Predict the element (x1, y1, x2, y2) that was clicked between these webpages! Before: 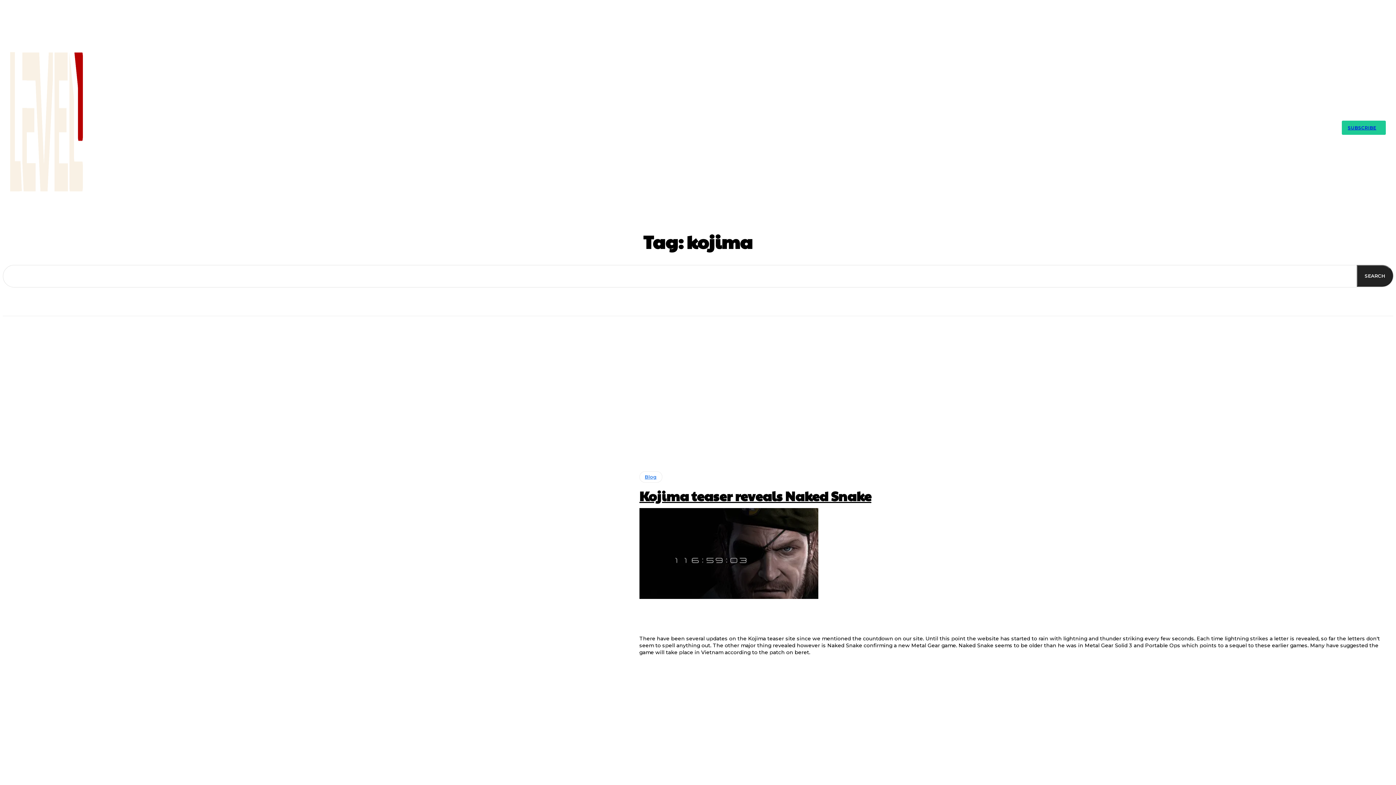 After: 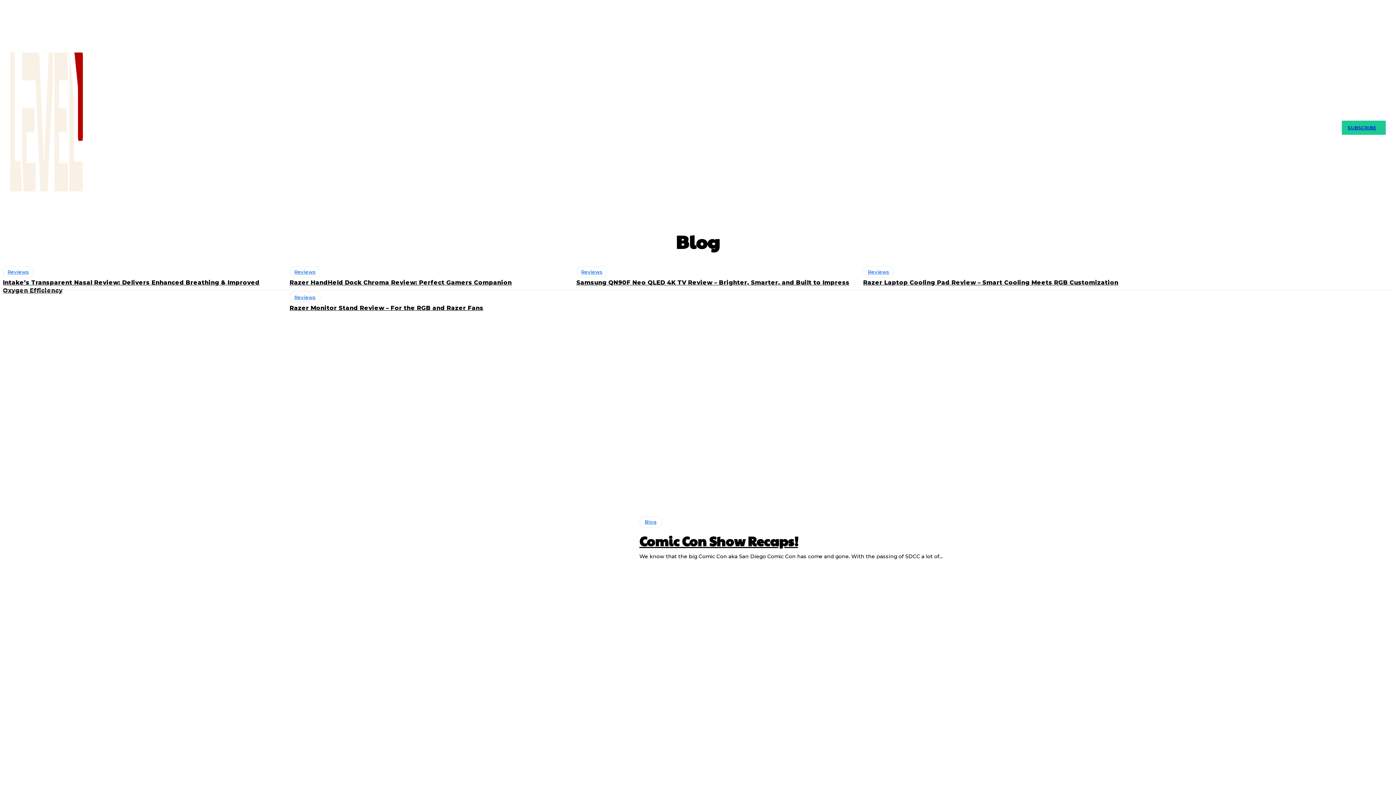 Action: bbox: (639, 471, 662, 483) label: Blog